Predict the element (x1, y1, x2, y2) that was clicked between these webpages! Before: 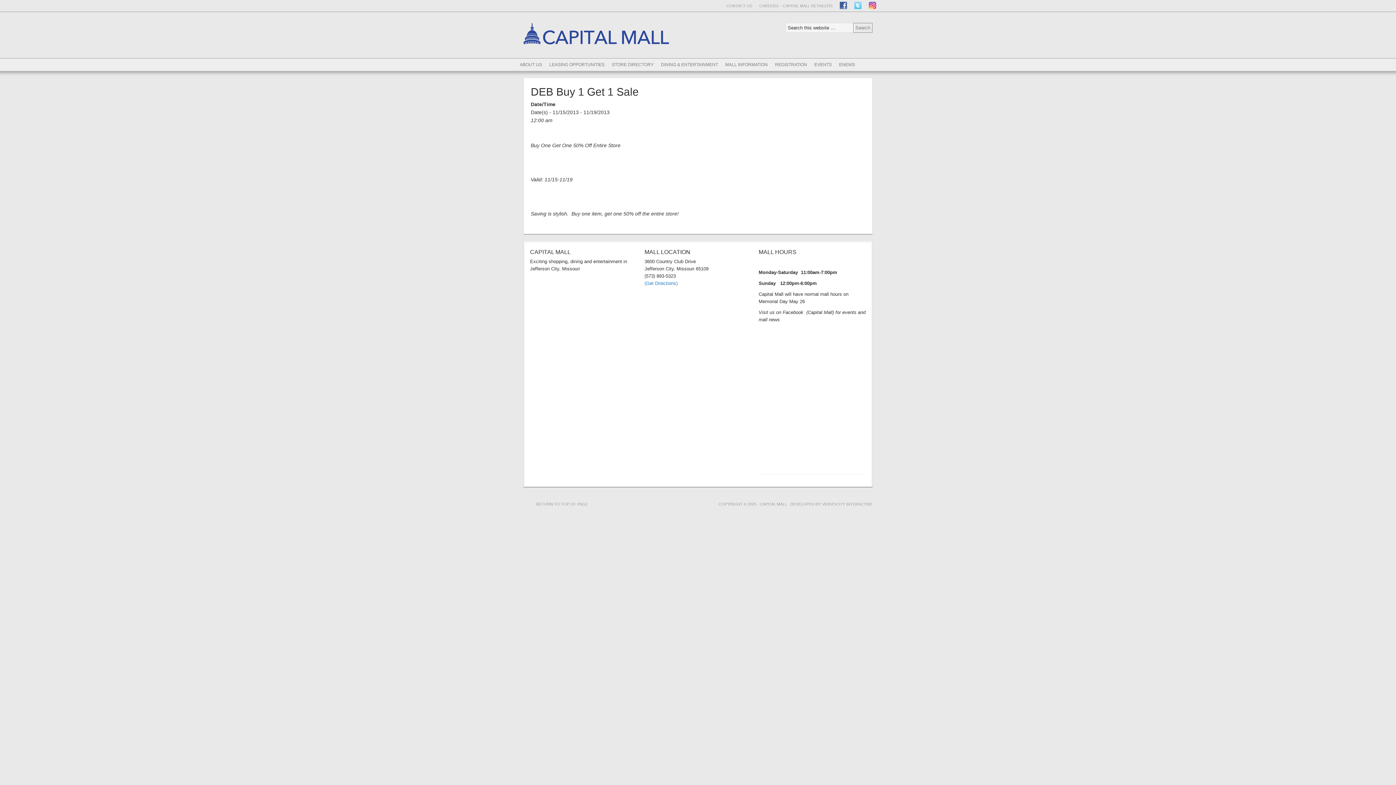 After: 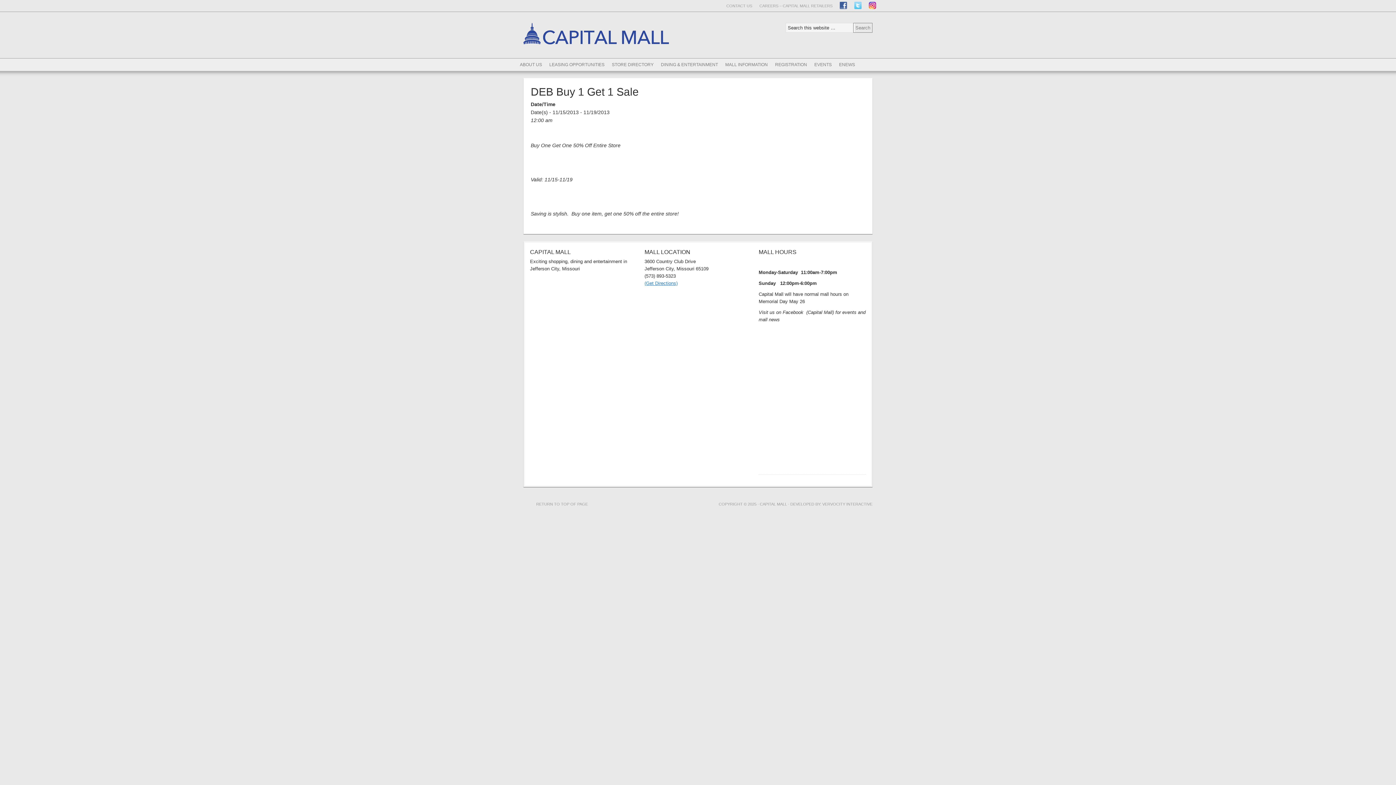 Action: bbox: (644, 280, 677, 286) label: (Get Directions)